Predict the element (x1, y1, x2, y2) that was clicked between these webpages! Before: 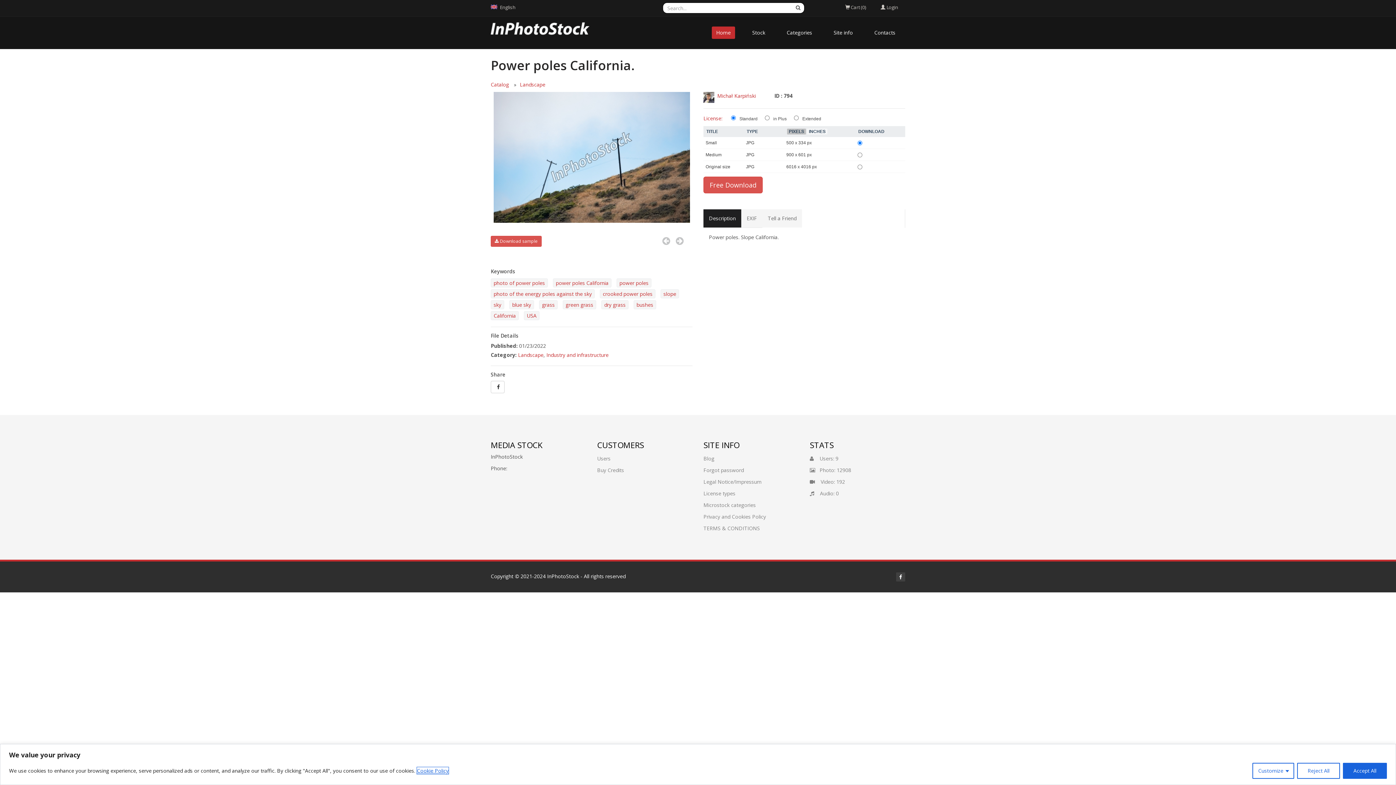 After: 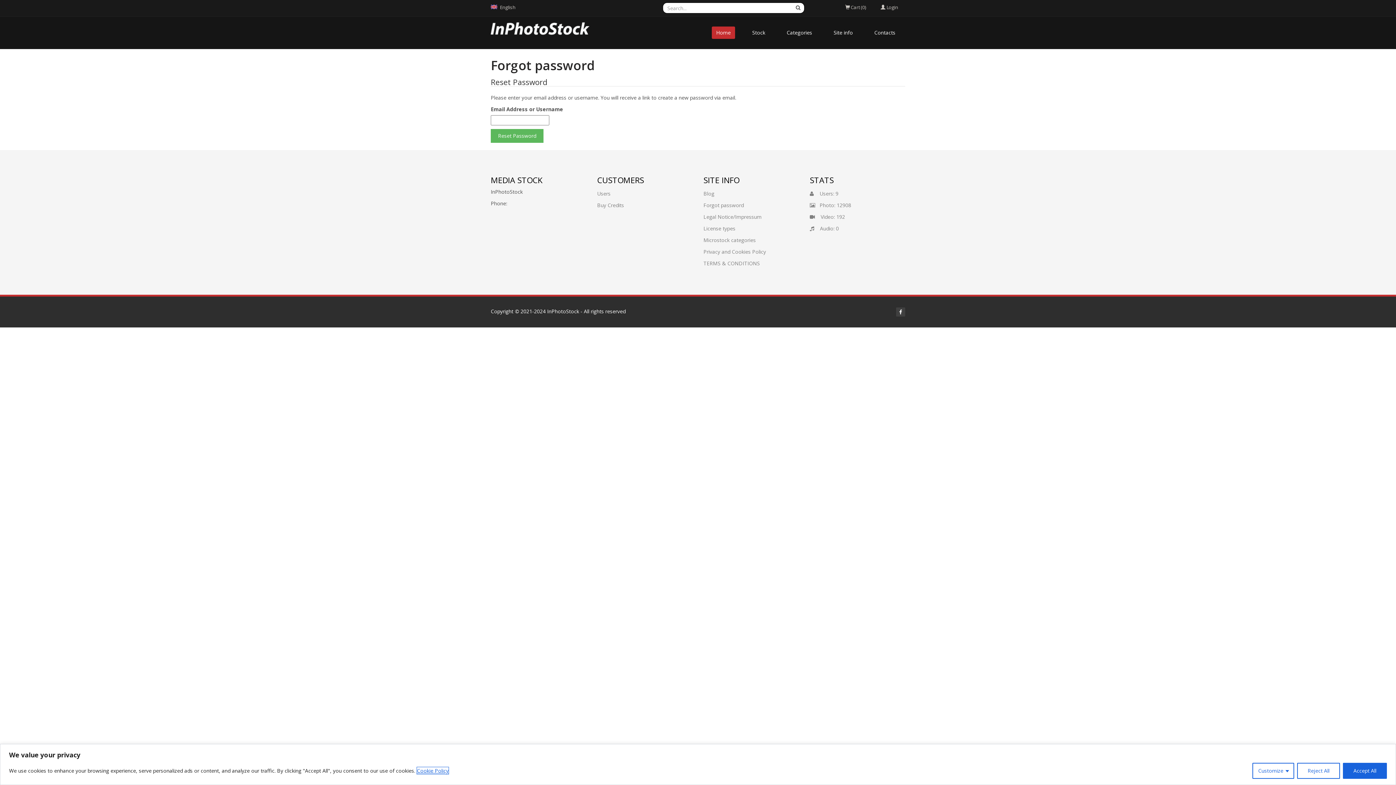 Action: bbox: (703, 466, 744, 473) label: Forgot password